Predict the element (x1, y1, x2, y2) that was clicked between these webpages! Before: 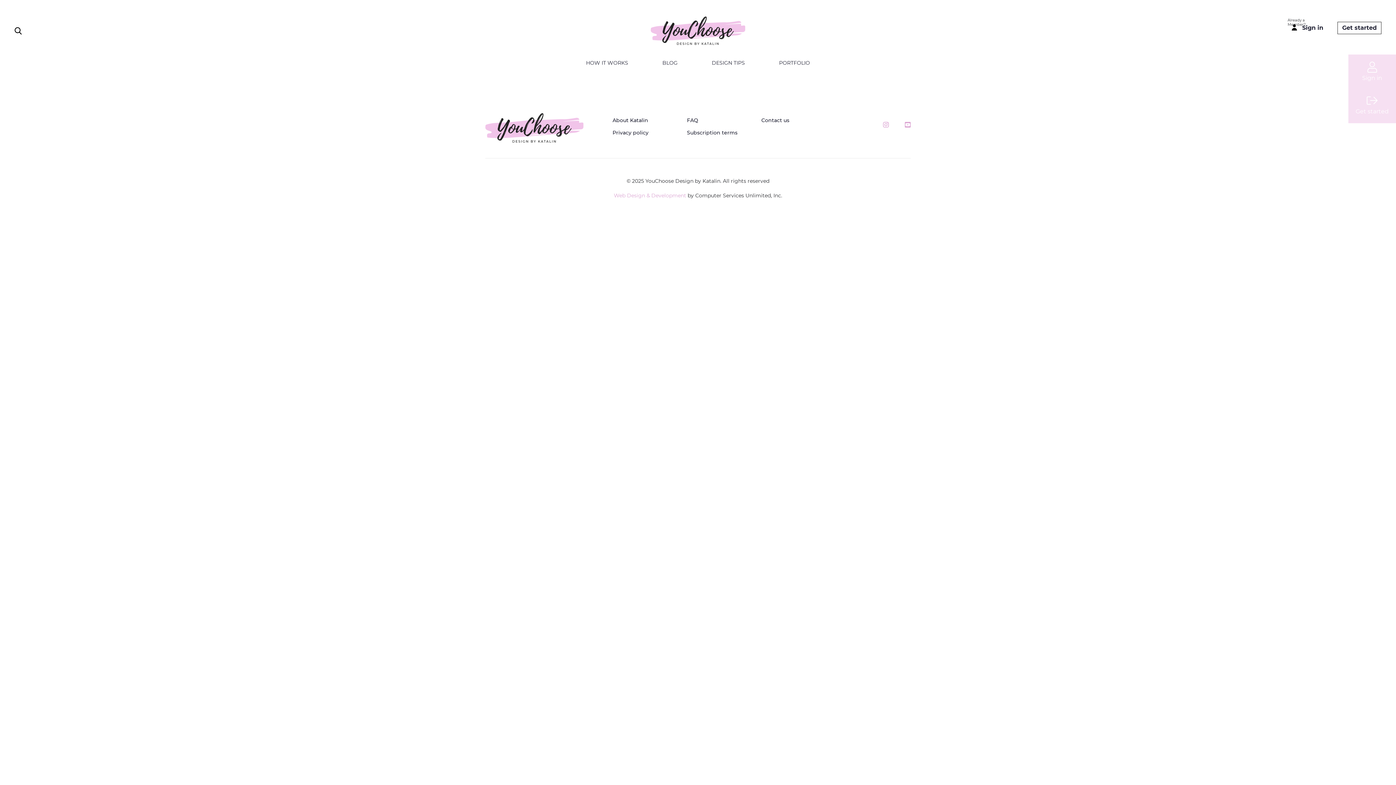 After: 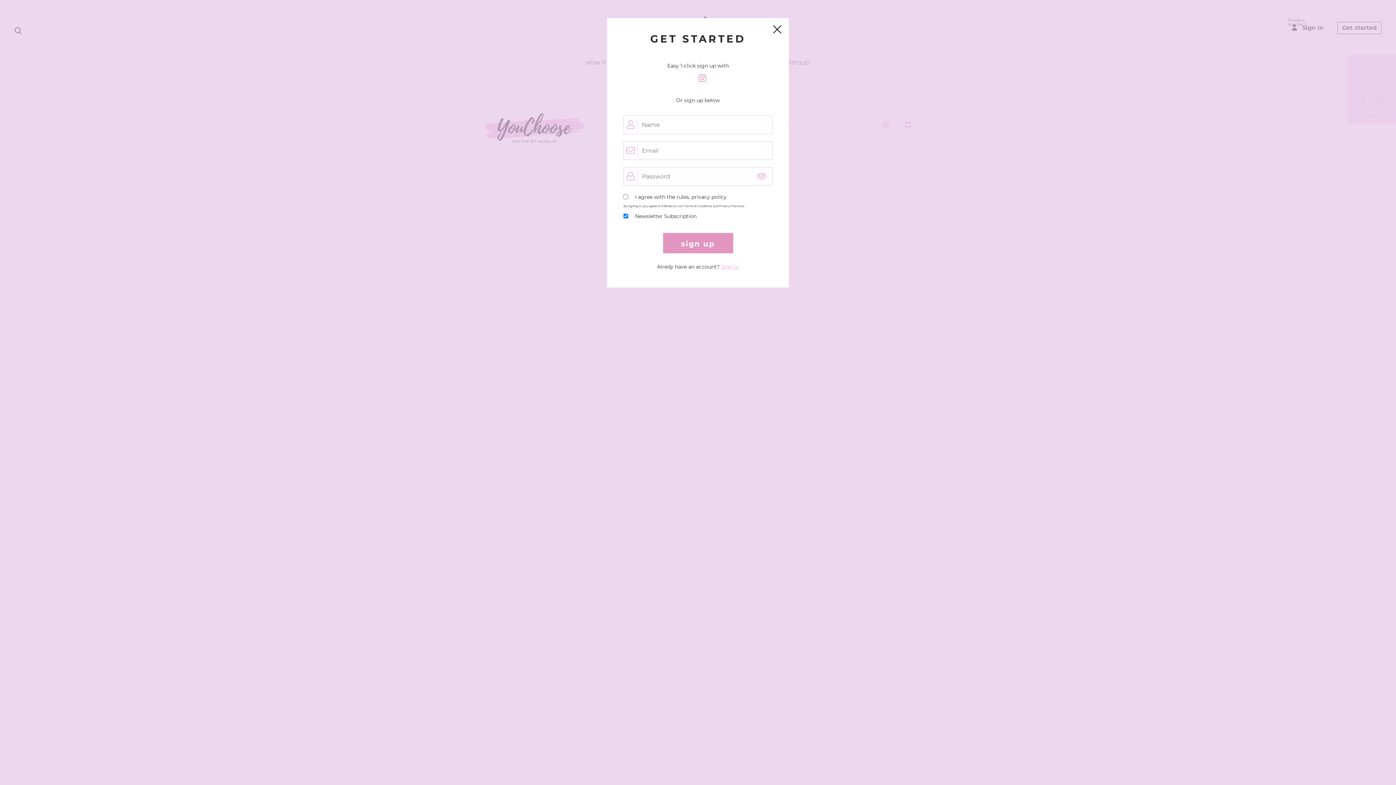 Action: label: Get started bbox: (1337, 21, 1381, 34)